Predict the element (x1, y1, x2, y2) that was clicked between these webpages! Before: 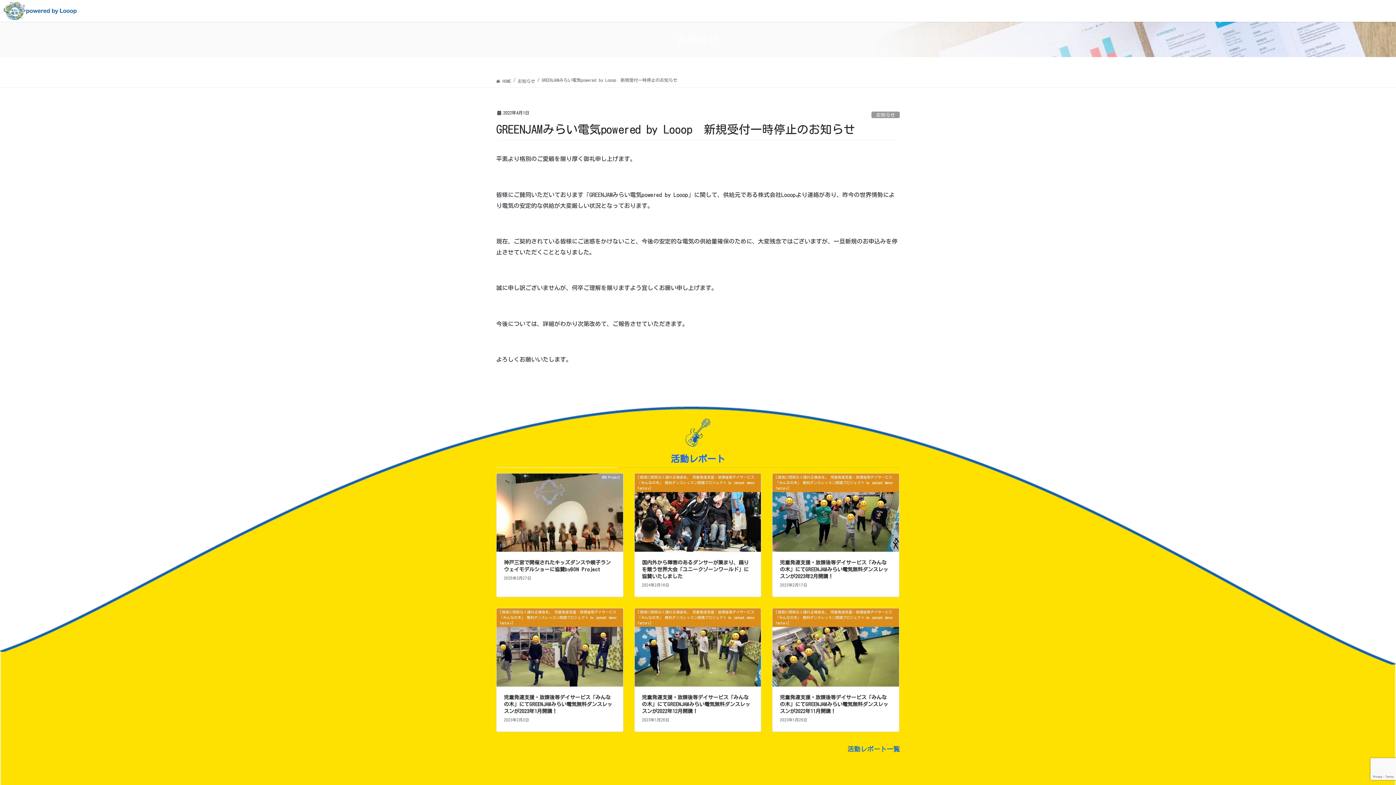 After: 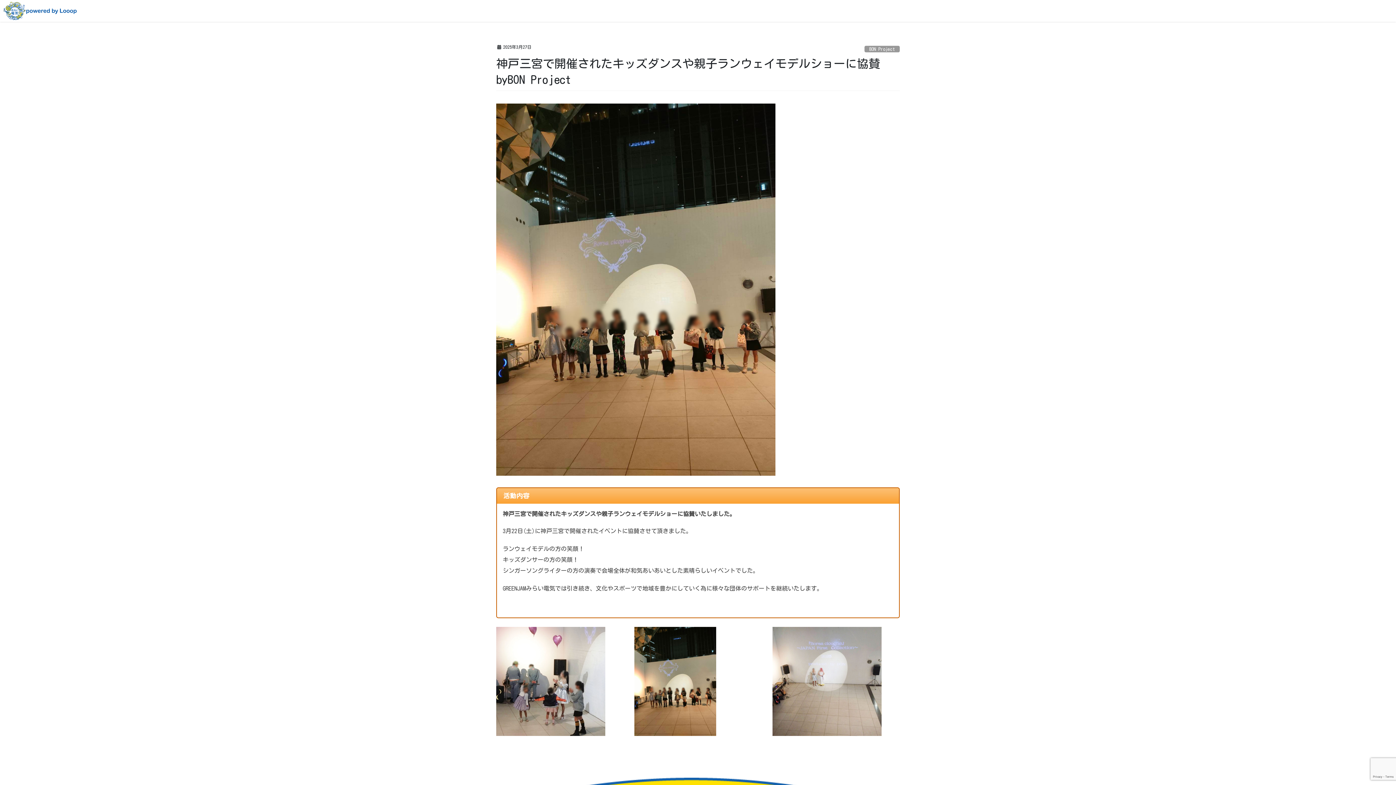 Action: bbox: (496, 552, 623, 630) label: BON Project